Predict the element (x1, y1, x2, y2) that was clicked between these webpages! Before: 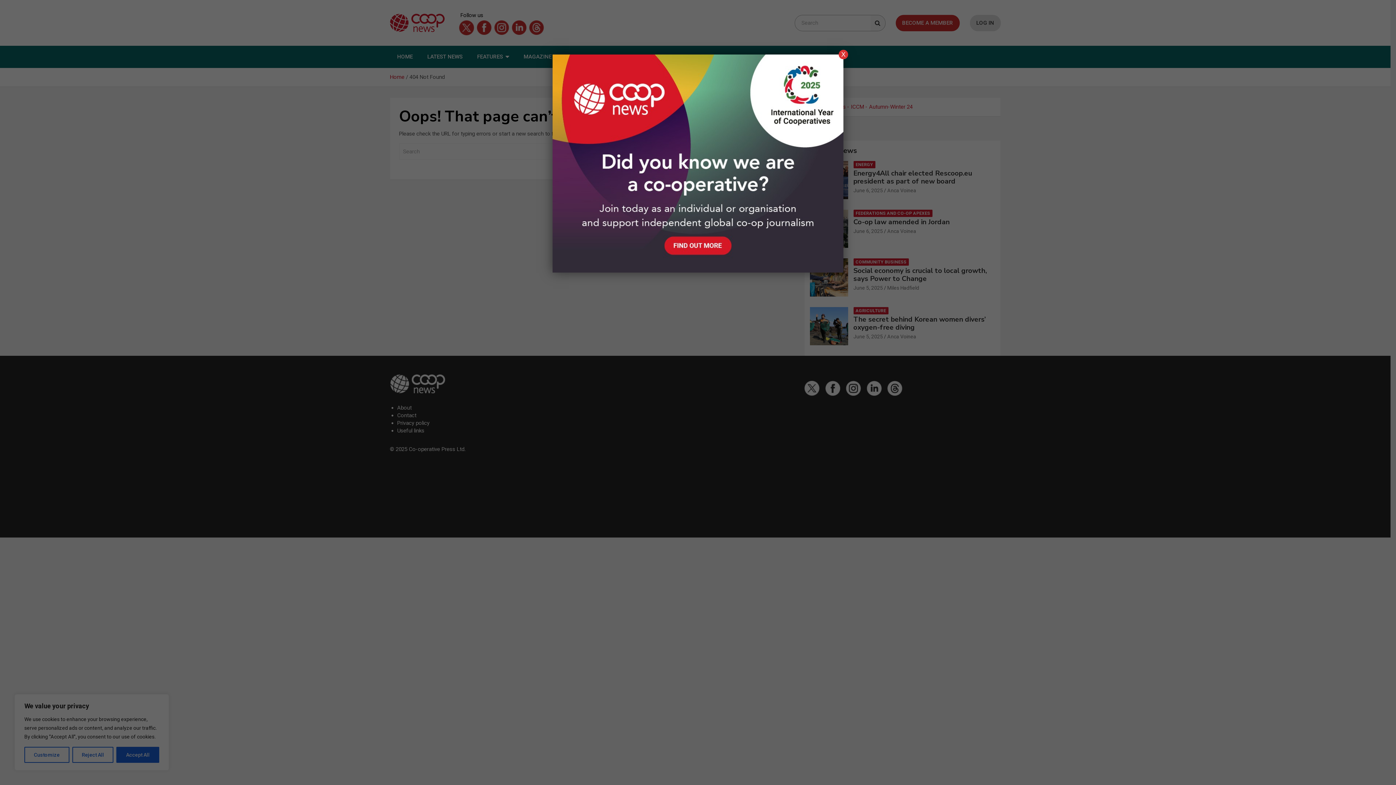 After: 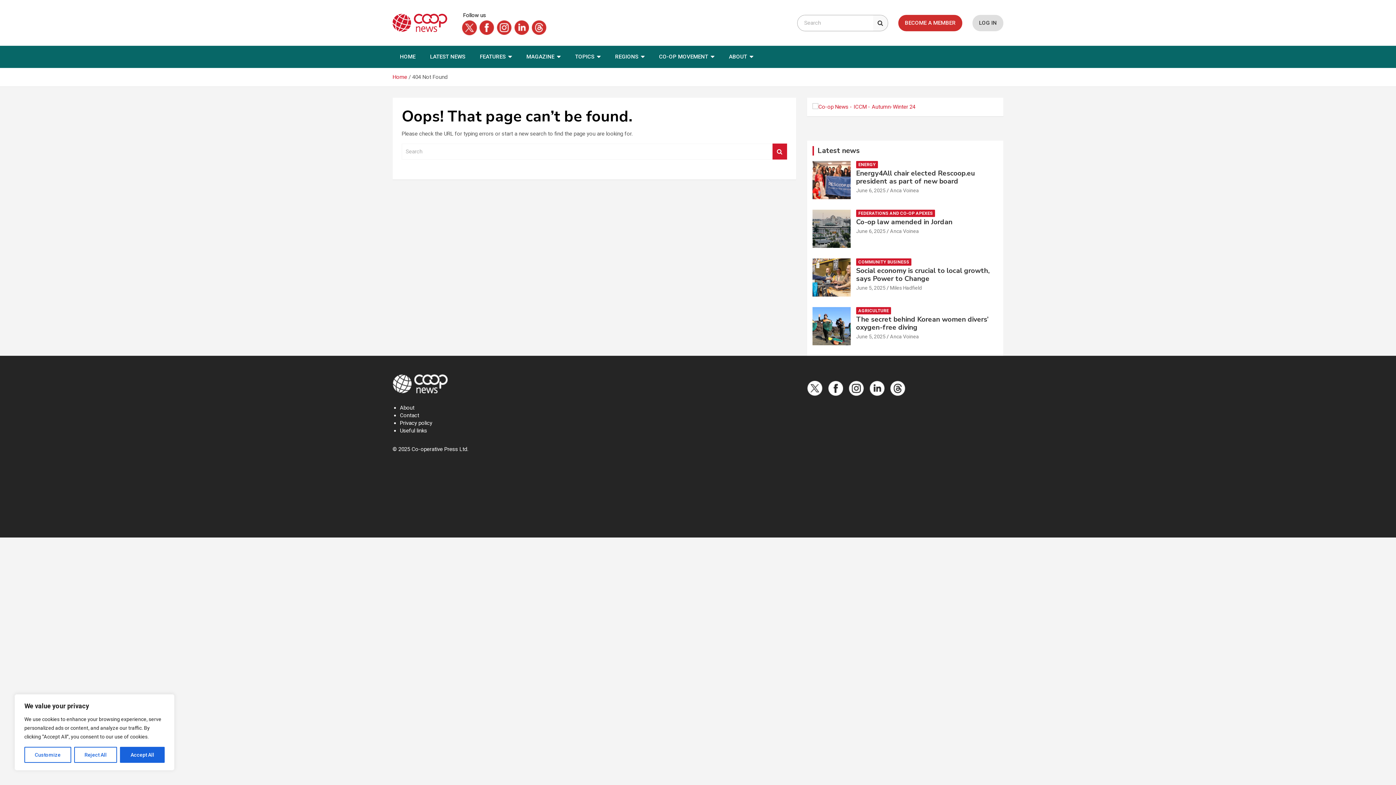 Action: label: Close bbox: (838, 49, 848, 59)